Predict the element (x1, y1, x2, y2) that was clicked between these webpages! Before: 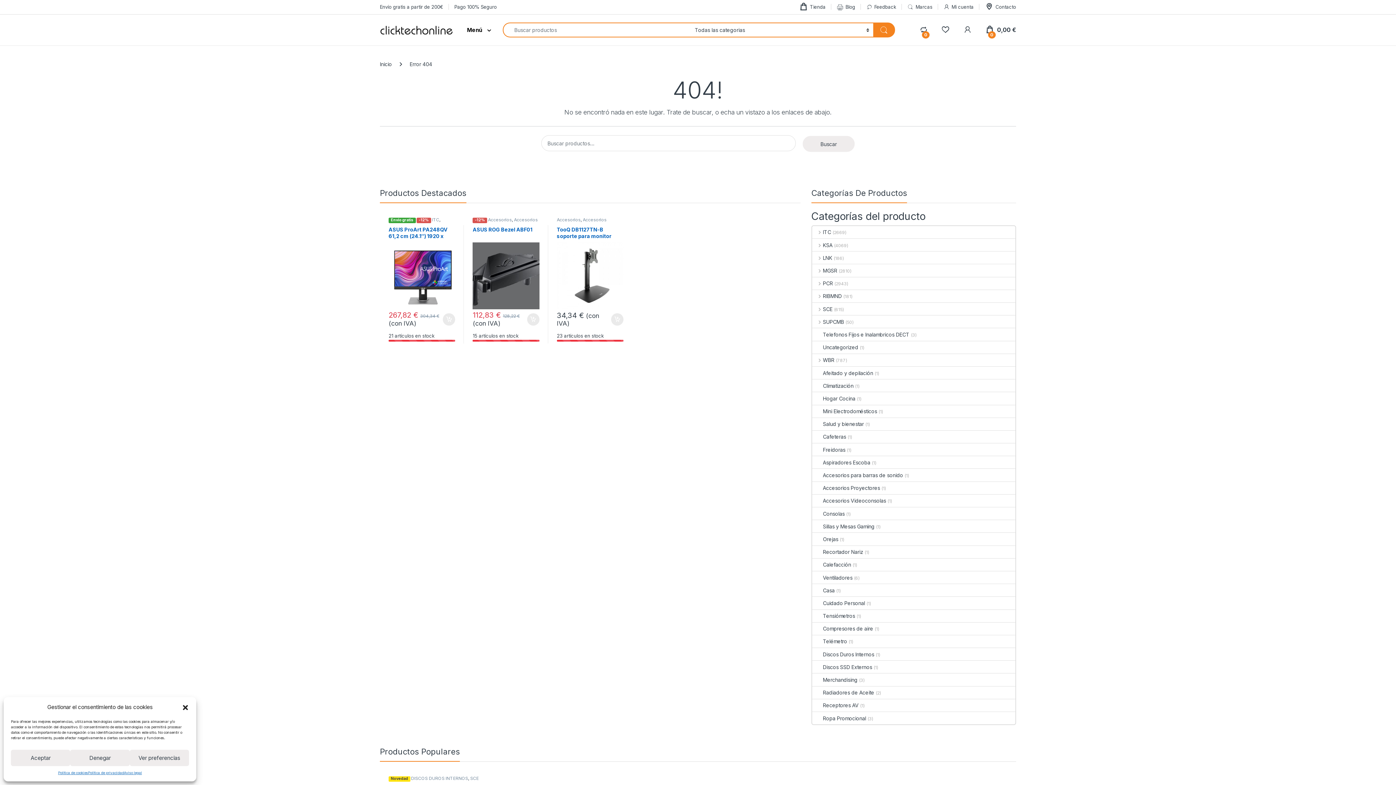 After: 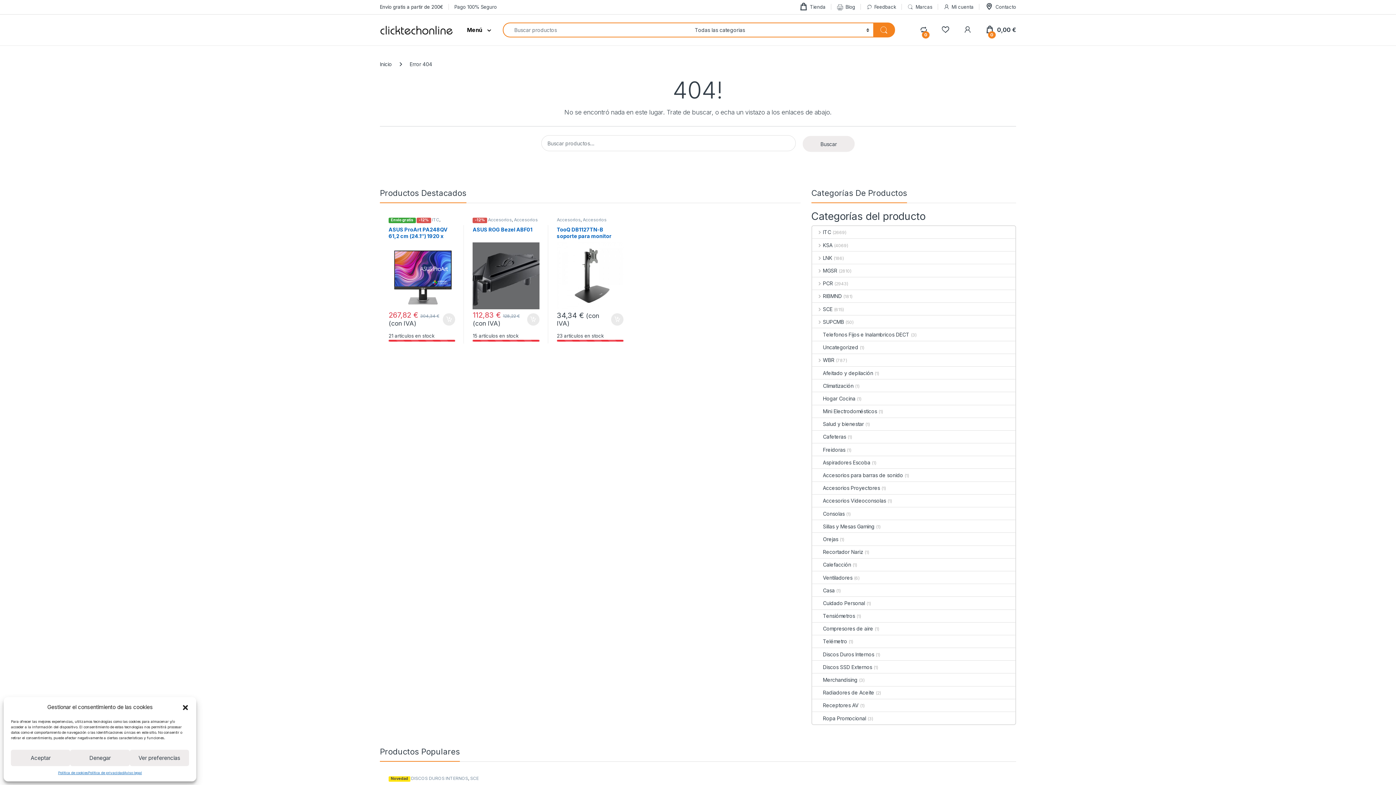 Action: label: Envío gratis a partir de 200€ bbox: (380, 0, 443, 13)